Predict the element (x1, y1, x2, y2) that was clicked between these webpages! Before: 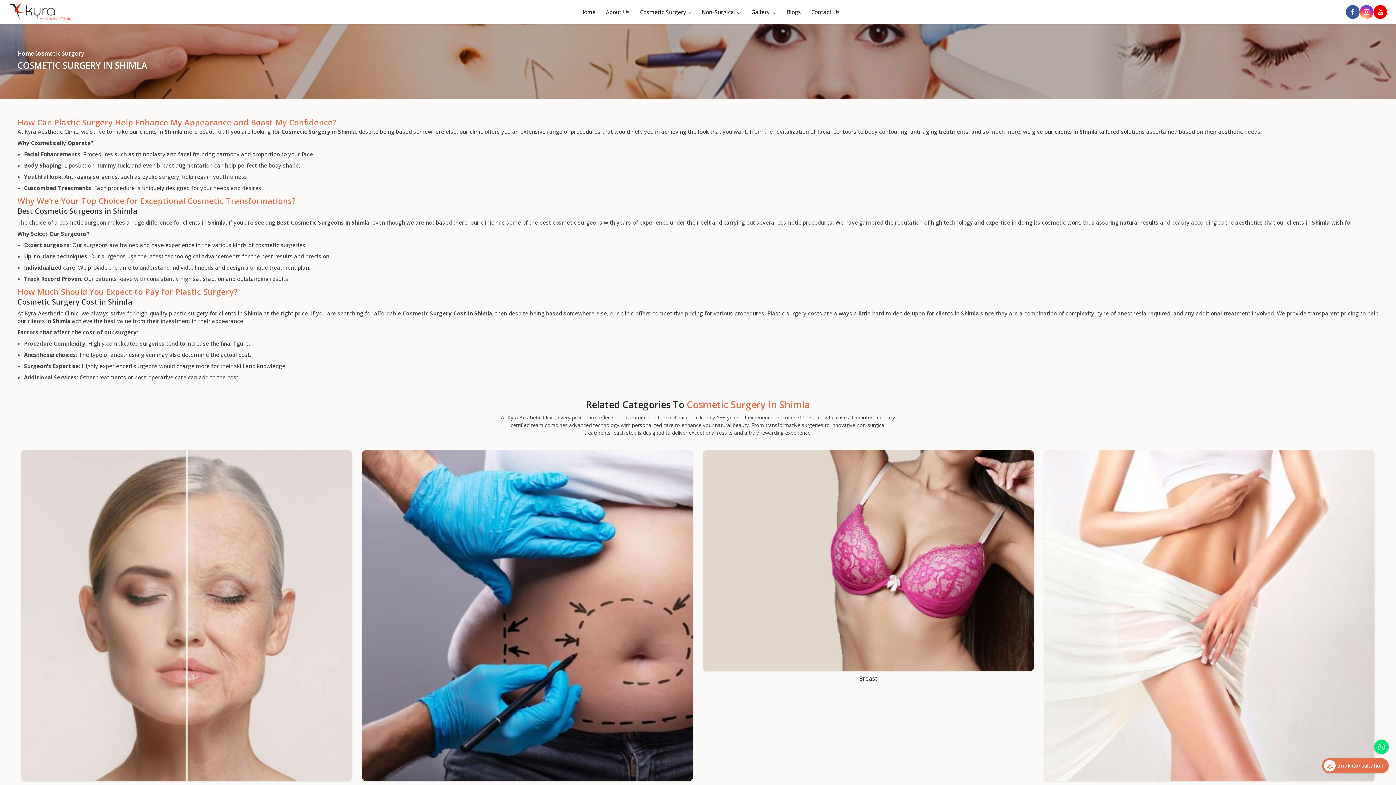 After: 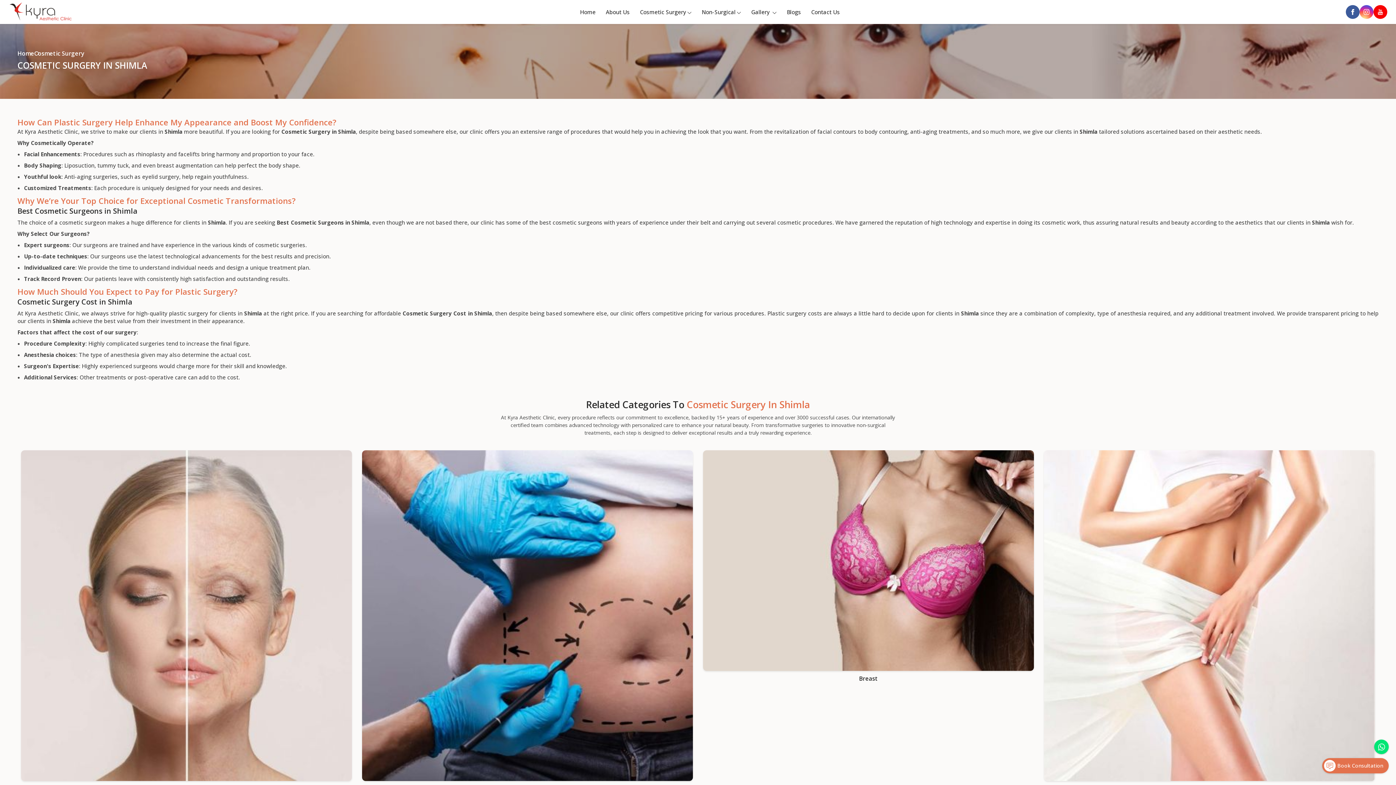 Action: bbox: (1360, 5, 1373, 18)